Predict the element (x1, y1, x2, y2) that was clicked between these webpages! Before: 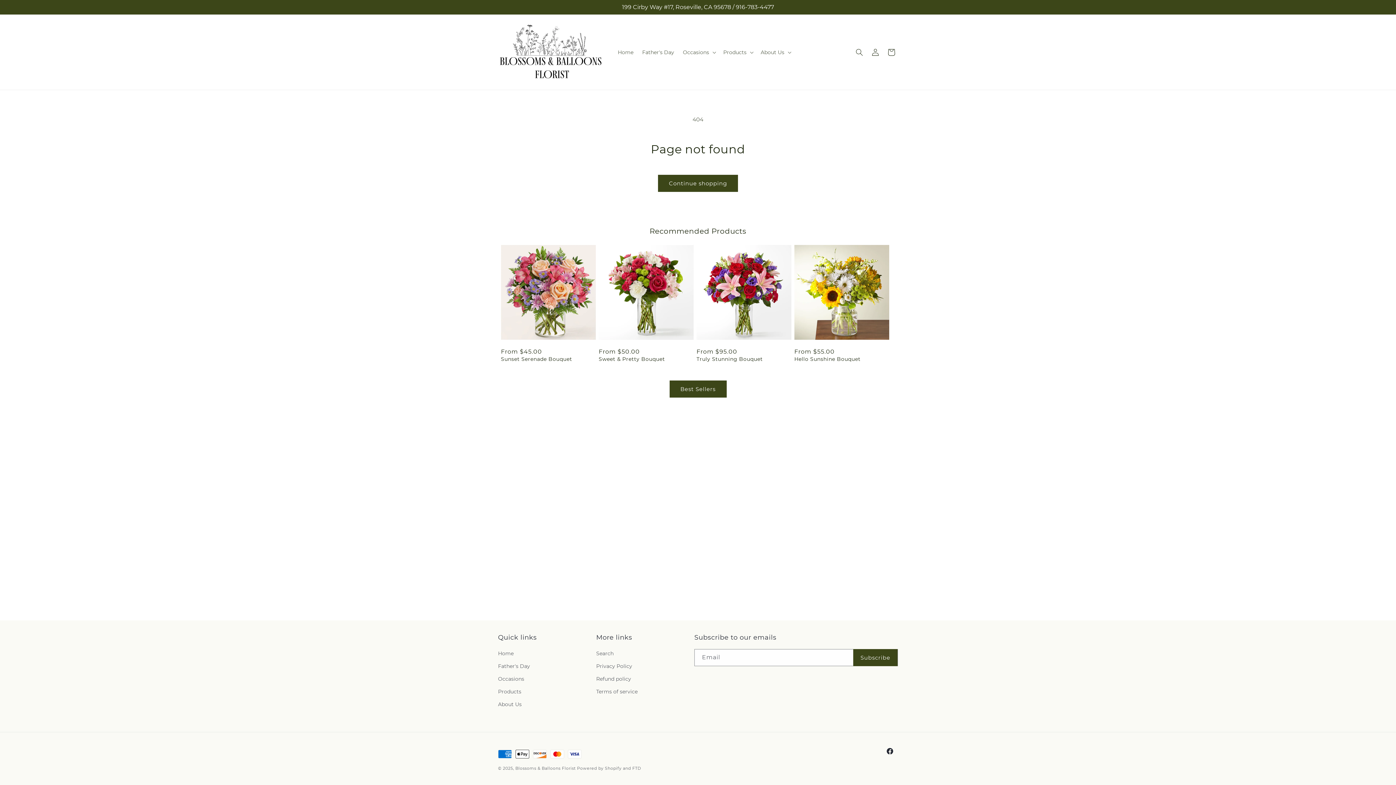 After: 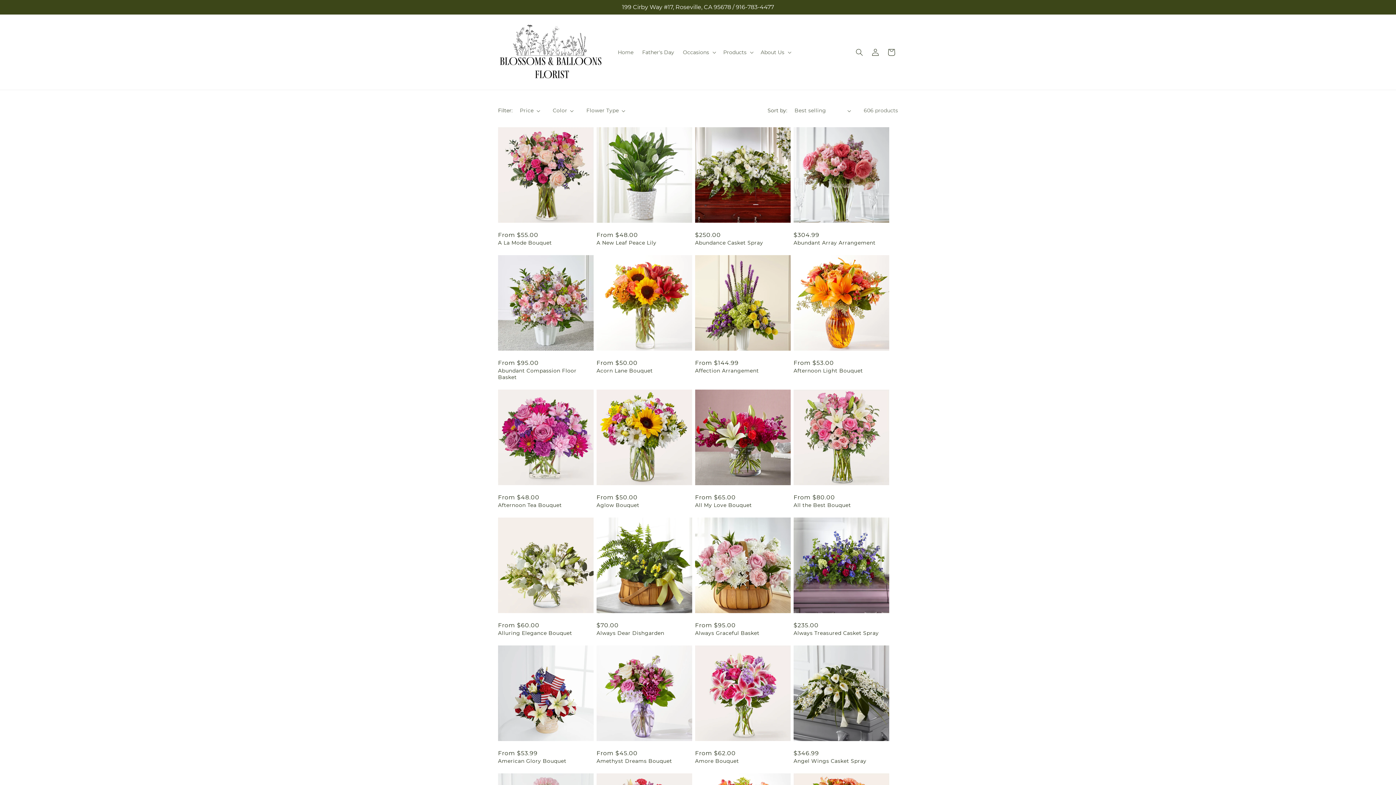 Action: label: Continue shopping bbox: (658, 174, 738, 192)